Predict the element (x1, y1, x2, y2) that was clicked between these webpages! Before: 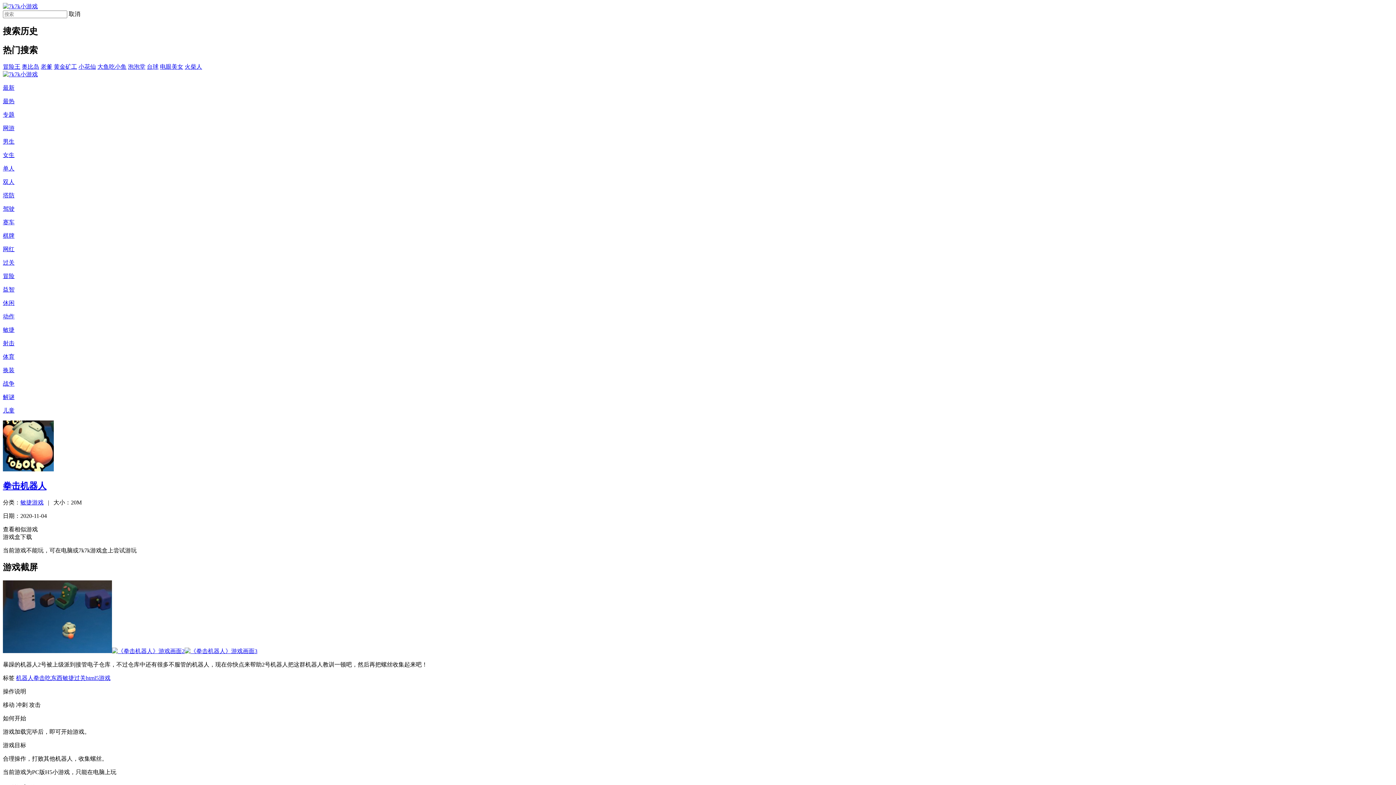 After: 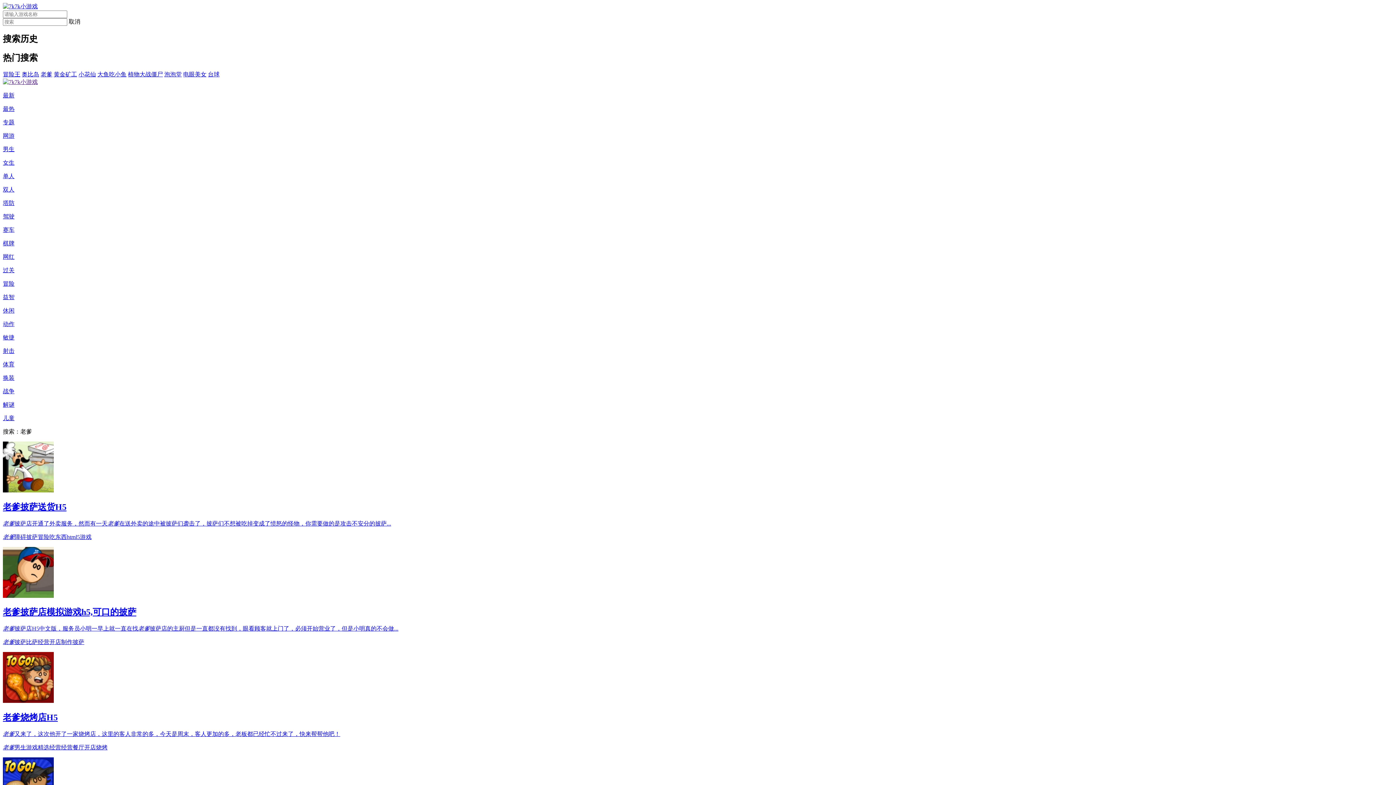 Action: bbox: (40, 63, 52, 69) label: 老爹